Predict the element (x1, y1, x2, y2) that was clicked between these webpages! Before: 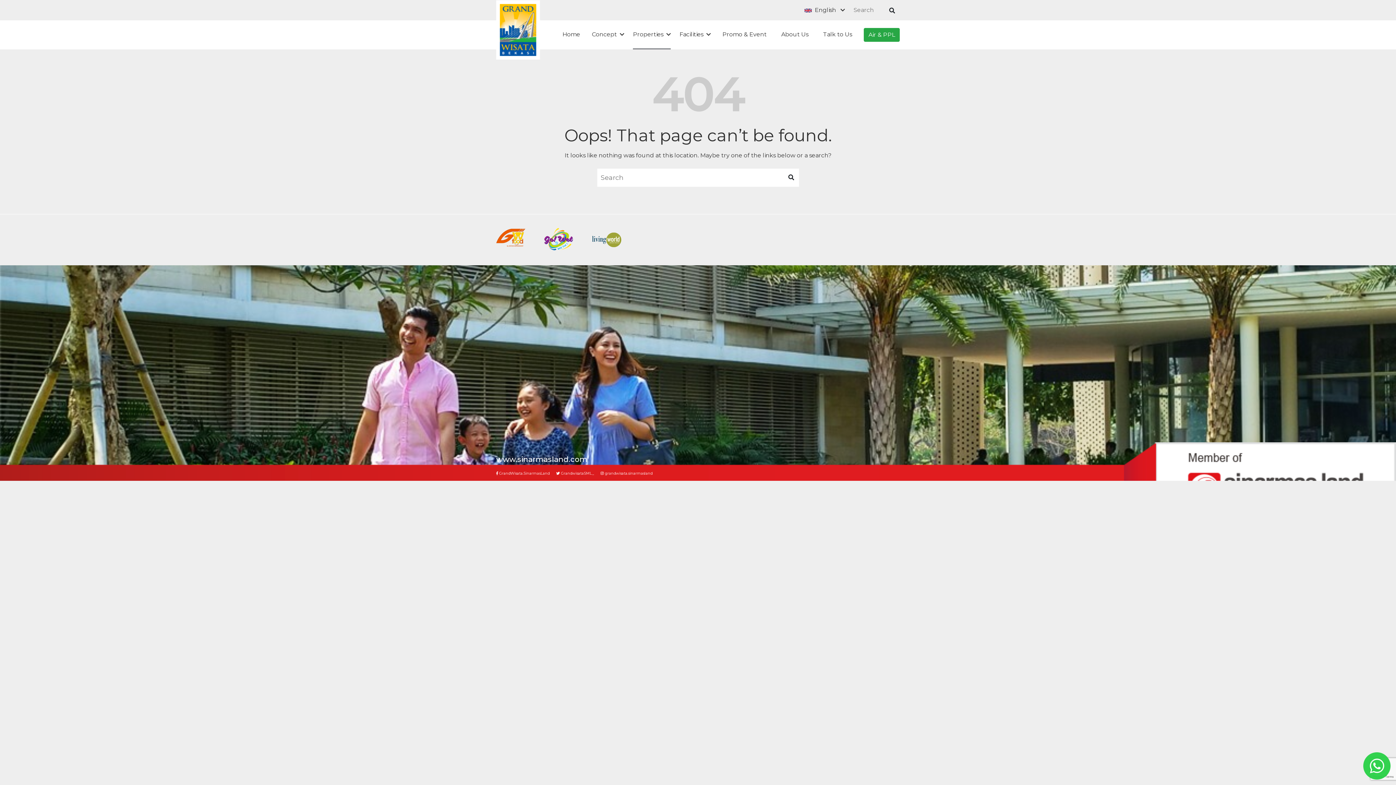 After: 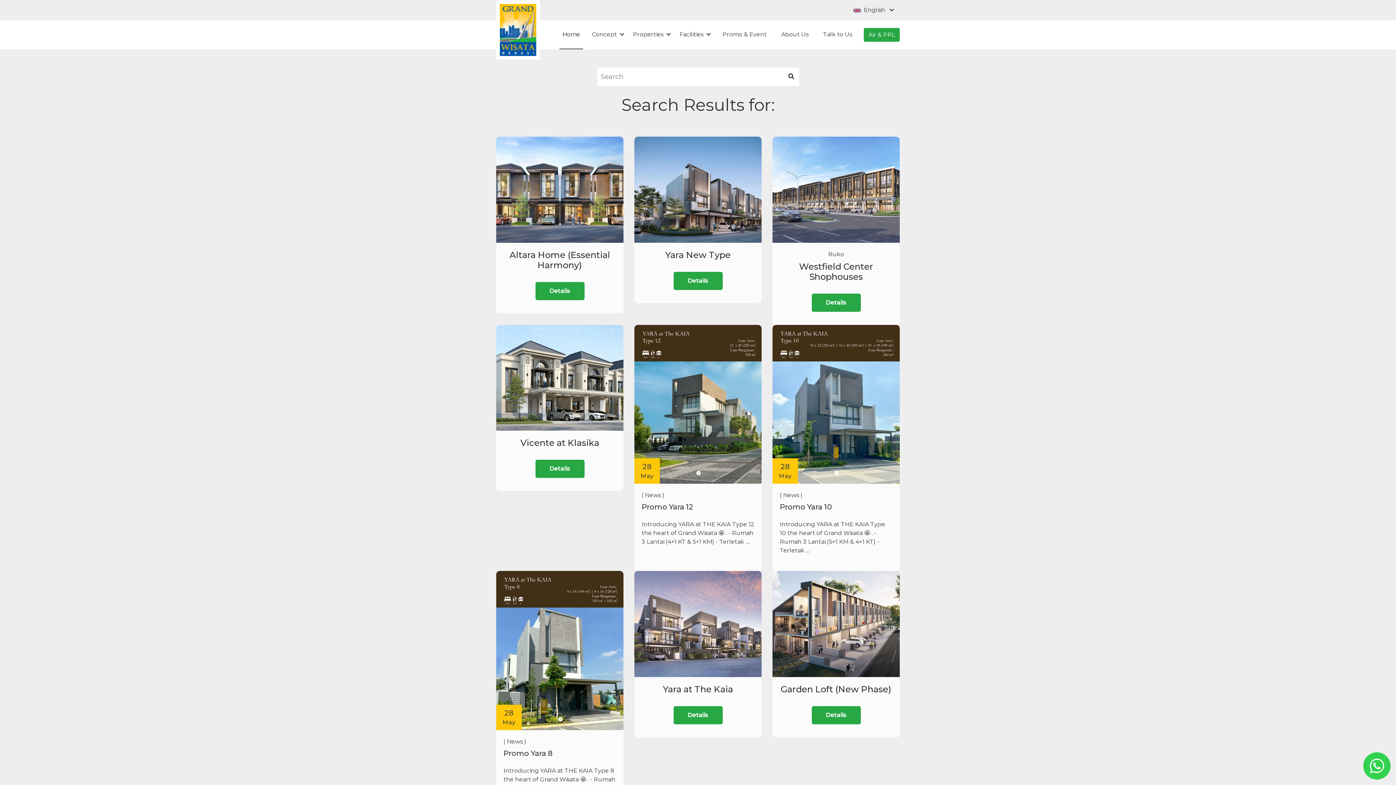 Action: bbox: (786, 168, 799, 186)